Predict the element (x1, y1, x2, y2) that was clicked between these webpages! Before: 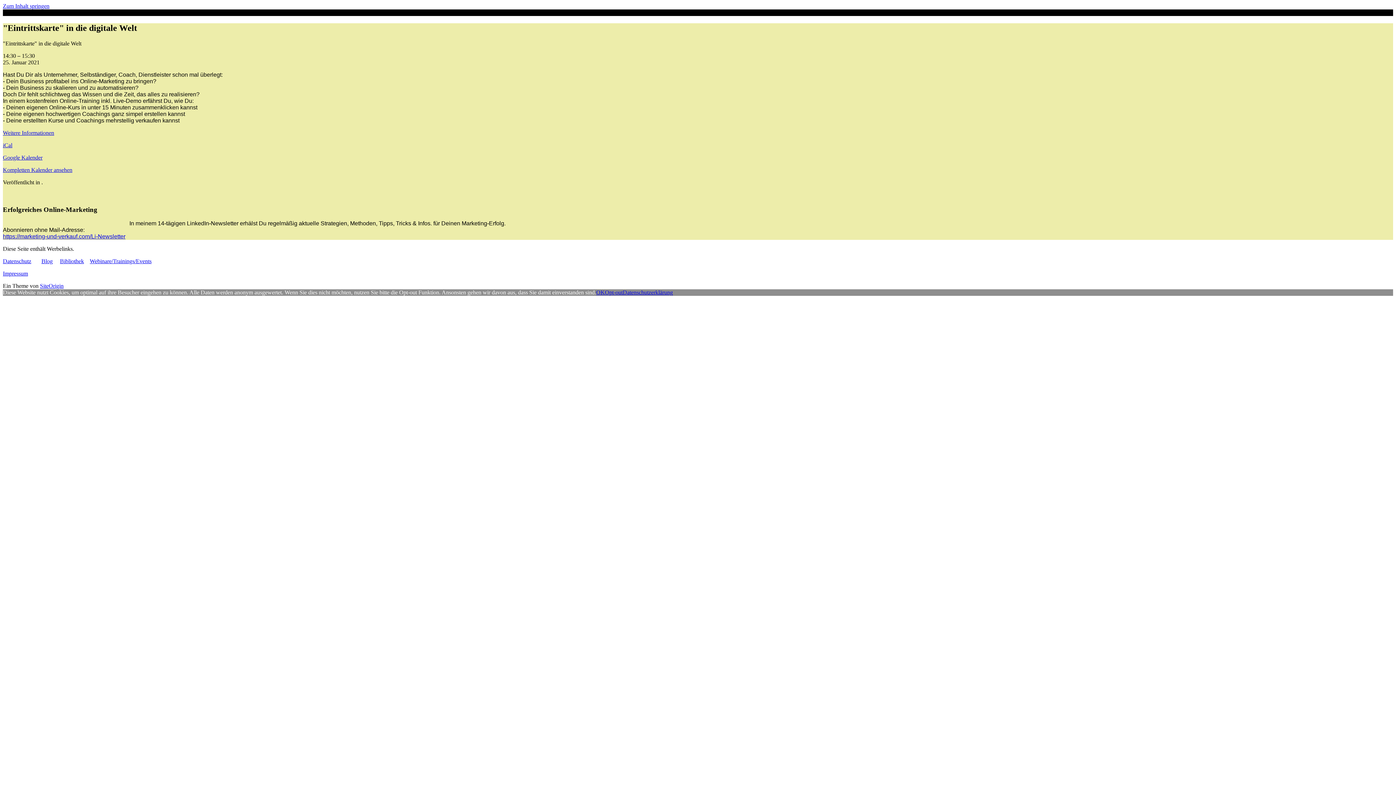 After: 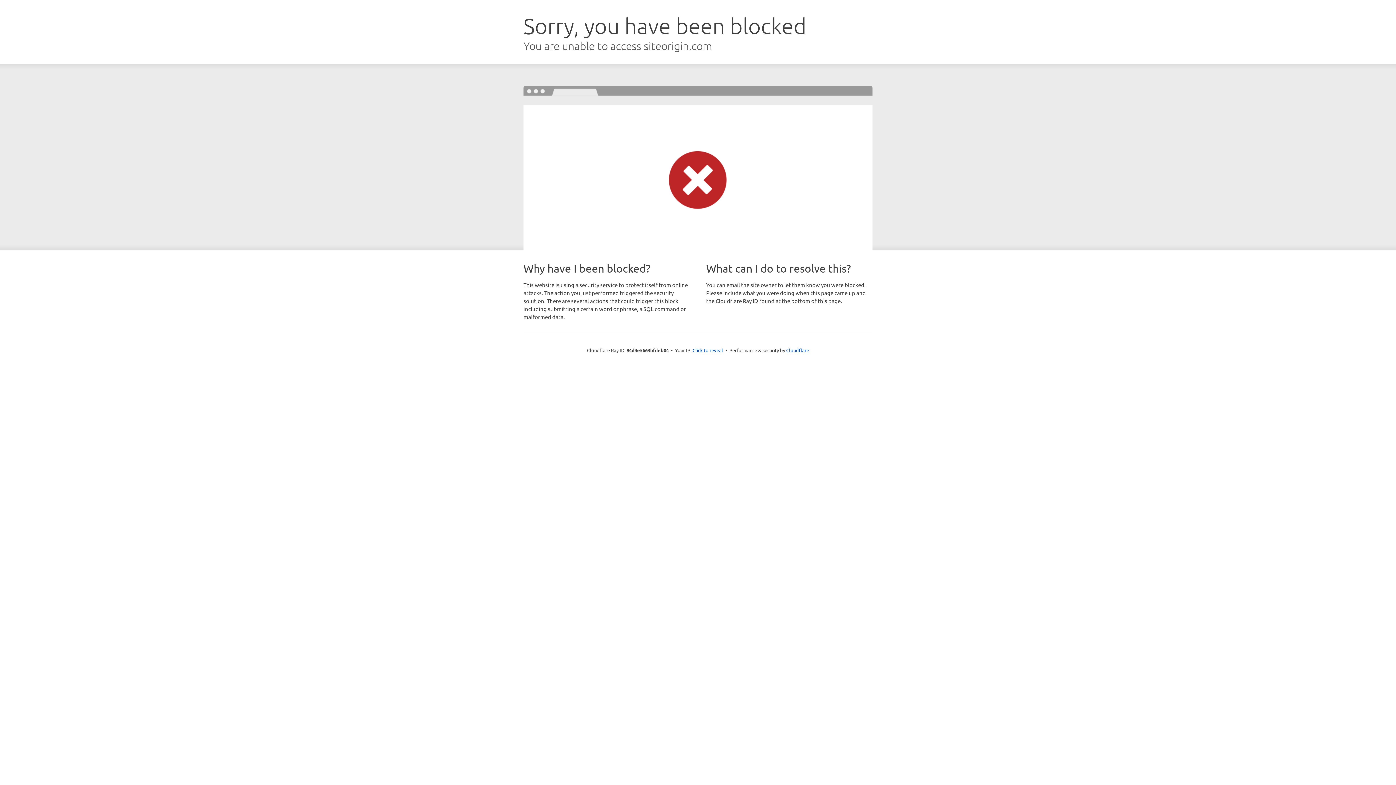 Action: label: SiteOrigin bbox: (40, 283, 63, 289)